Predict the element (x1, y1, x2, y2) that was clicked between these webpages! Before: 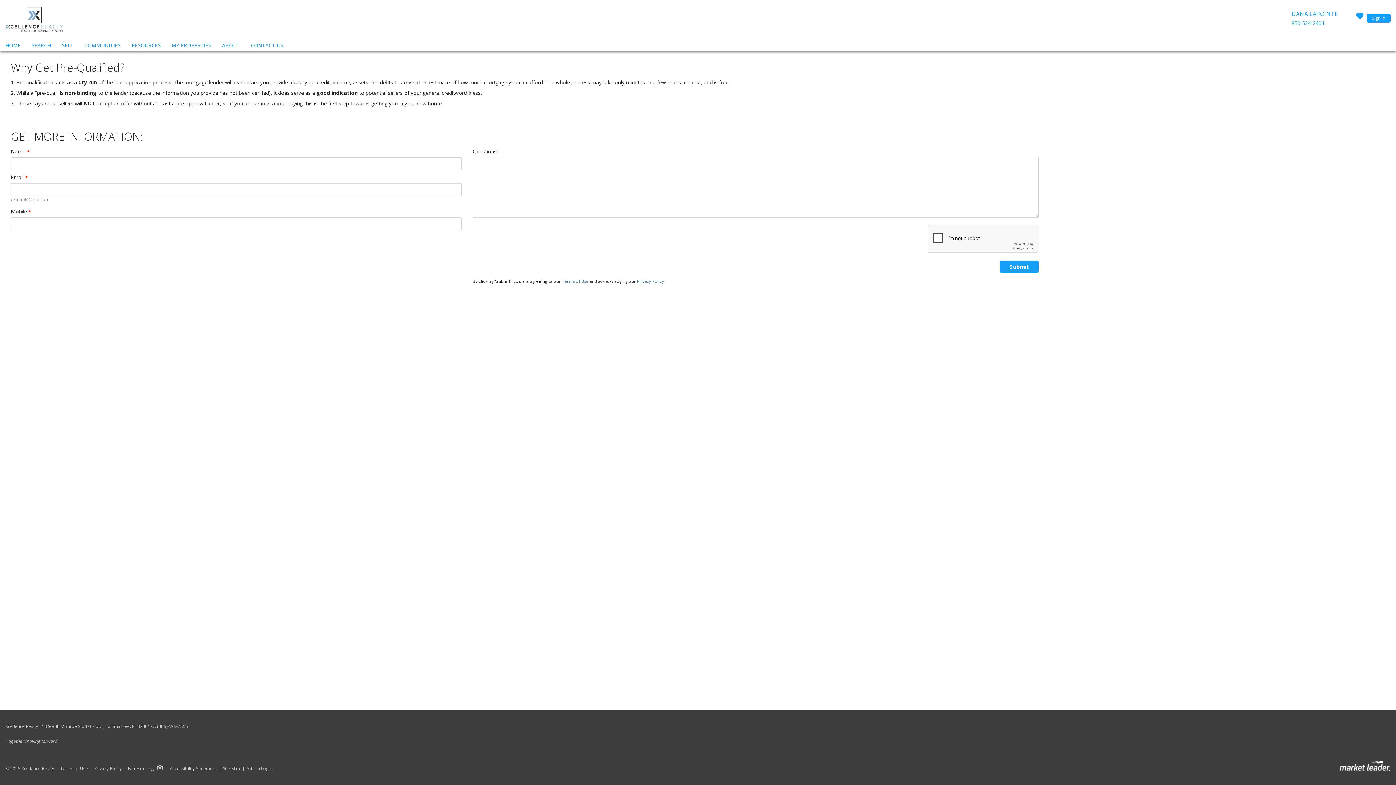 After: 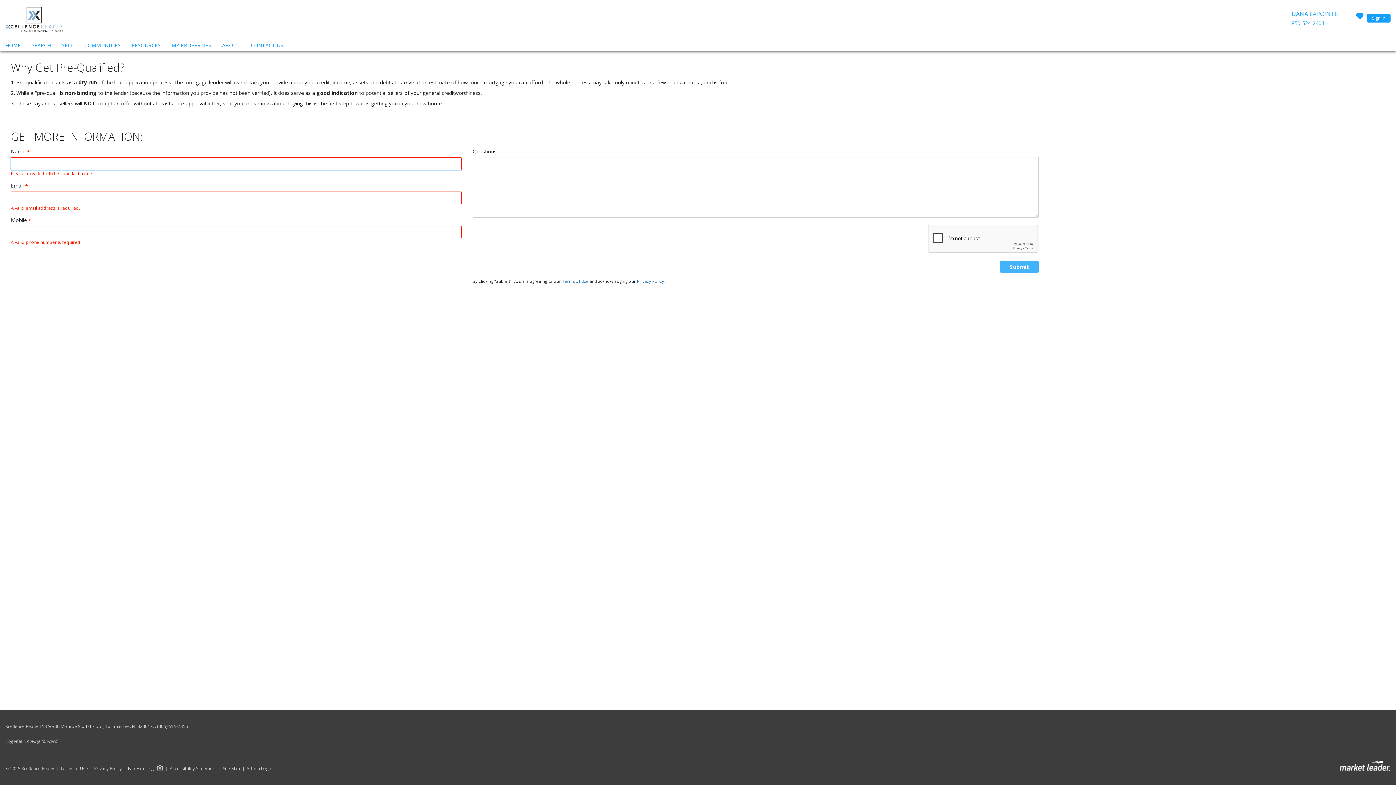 Action: label: Submit bbox: (1000, 260, 1039, 273)